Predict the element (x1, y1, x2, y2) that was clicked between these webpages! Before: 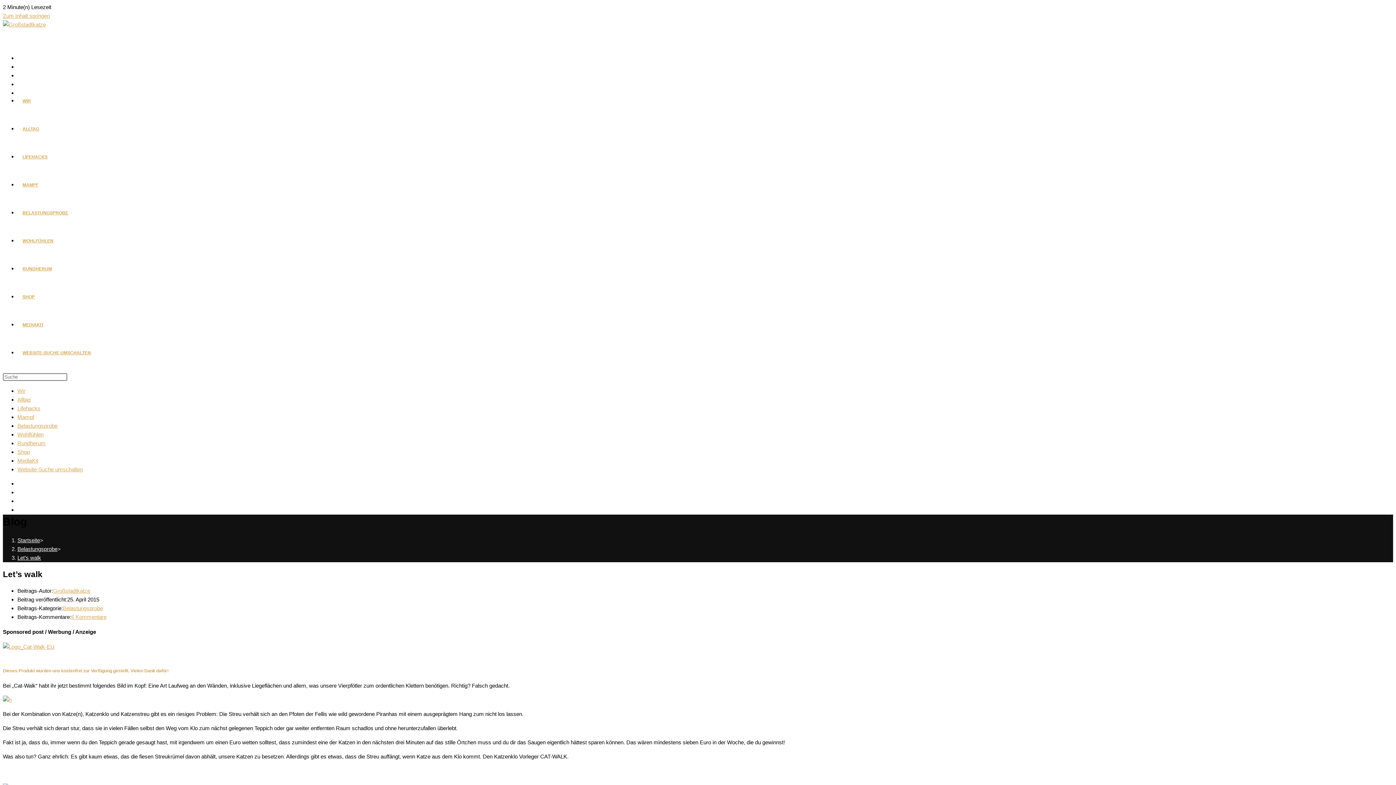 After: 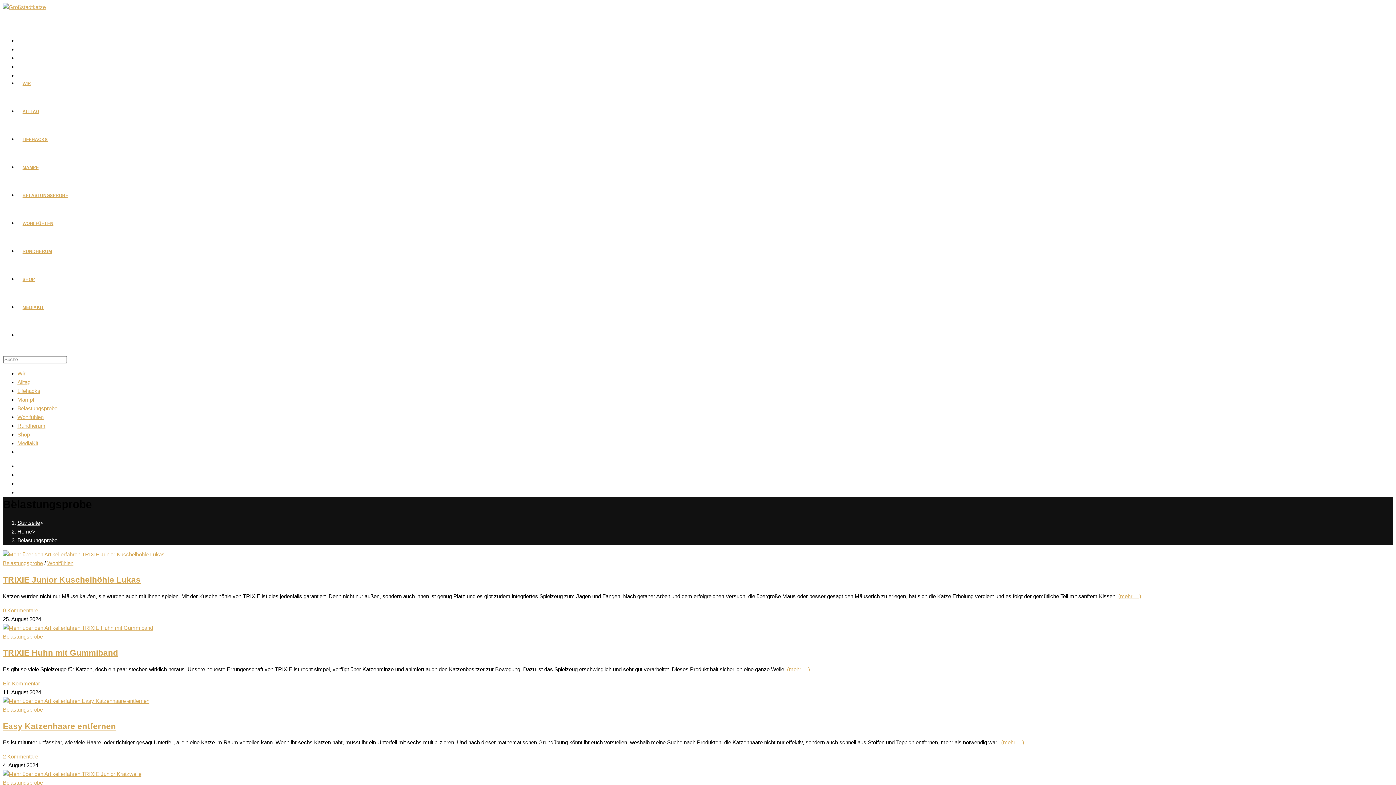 Action: label: BELASTUNGSPROBE bbox: (17, 210, 73, 215)